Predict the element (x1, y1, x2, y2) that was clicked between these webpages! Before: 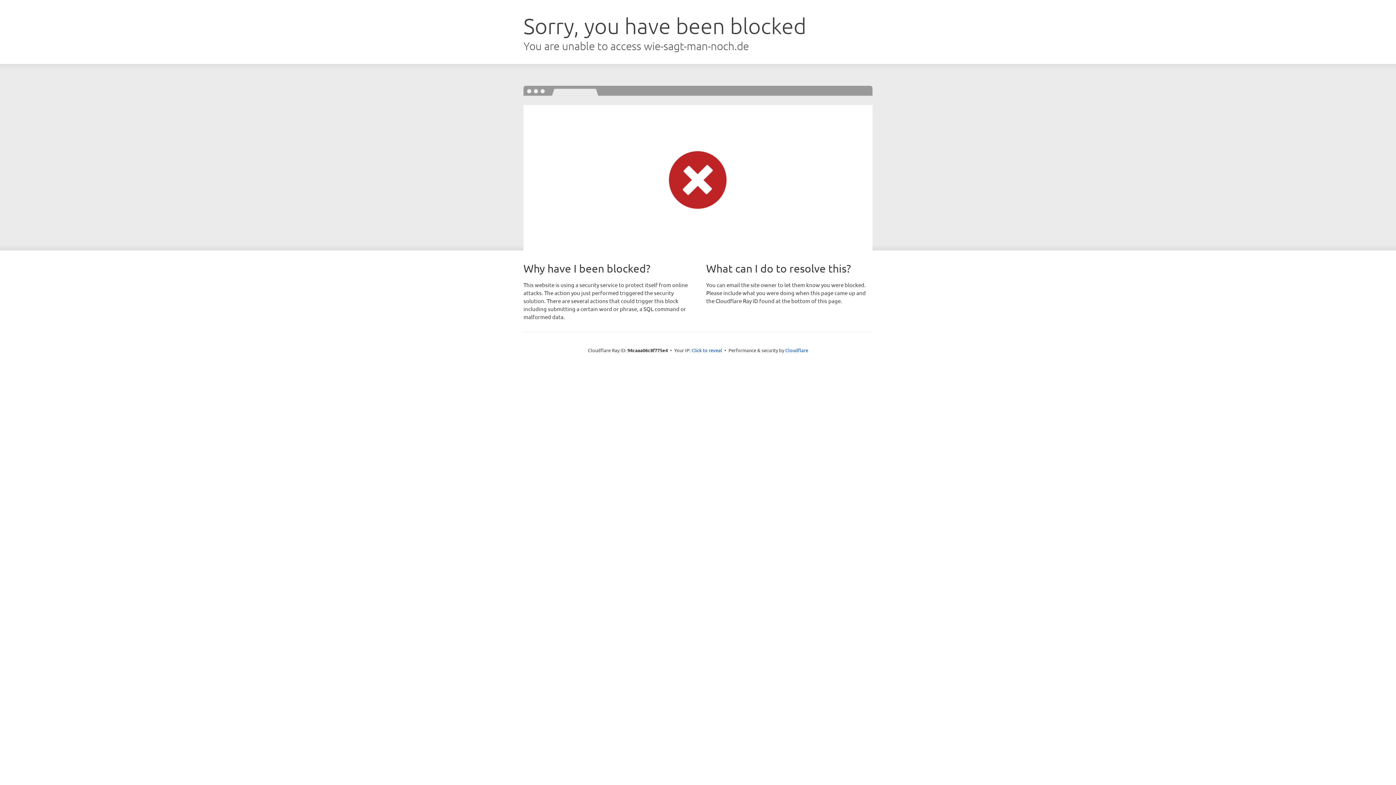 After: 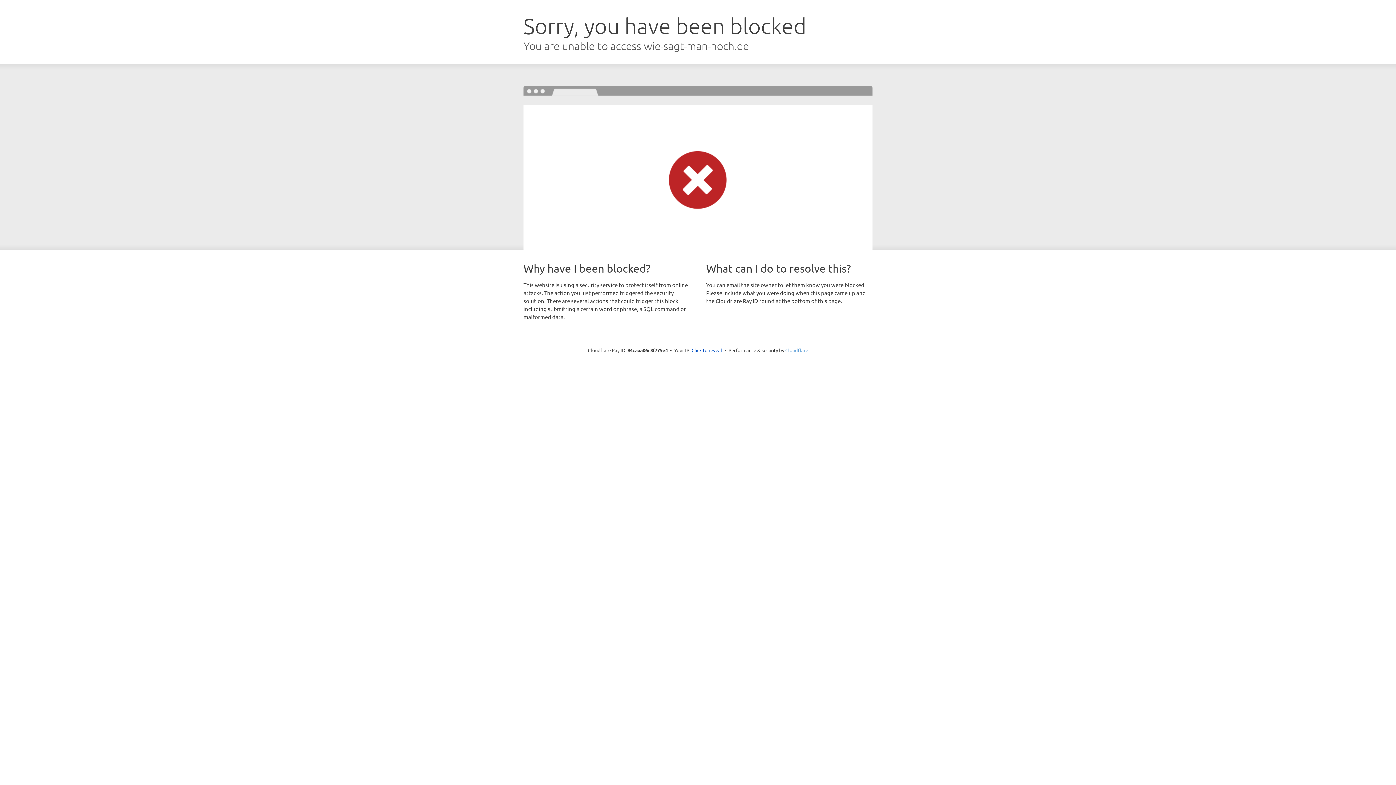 Action: bbox: (785, 347, 808, 353) label: Cloudflare